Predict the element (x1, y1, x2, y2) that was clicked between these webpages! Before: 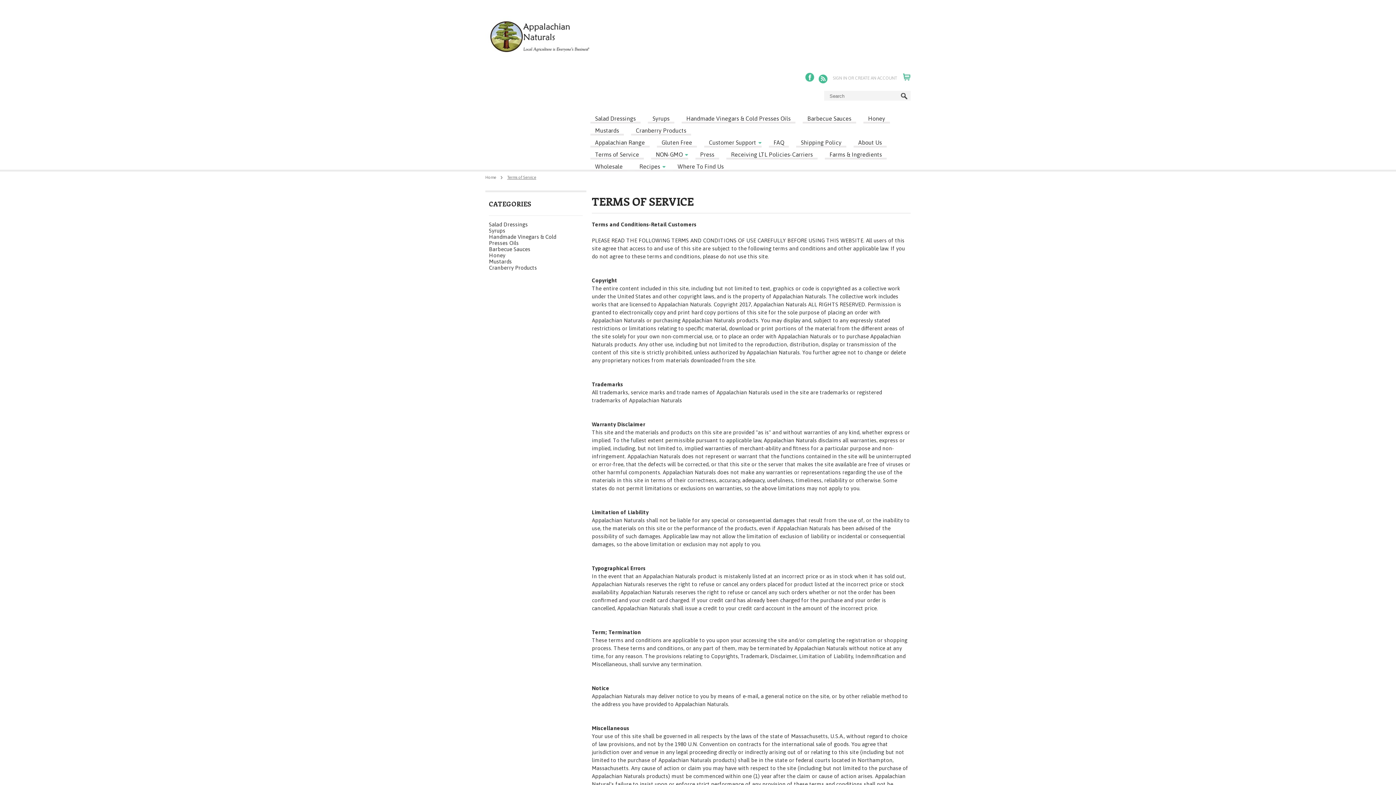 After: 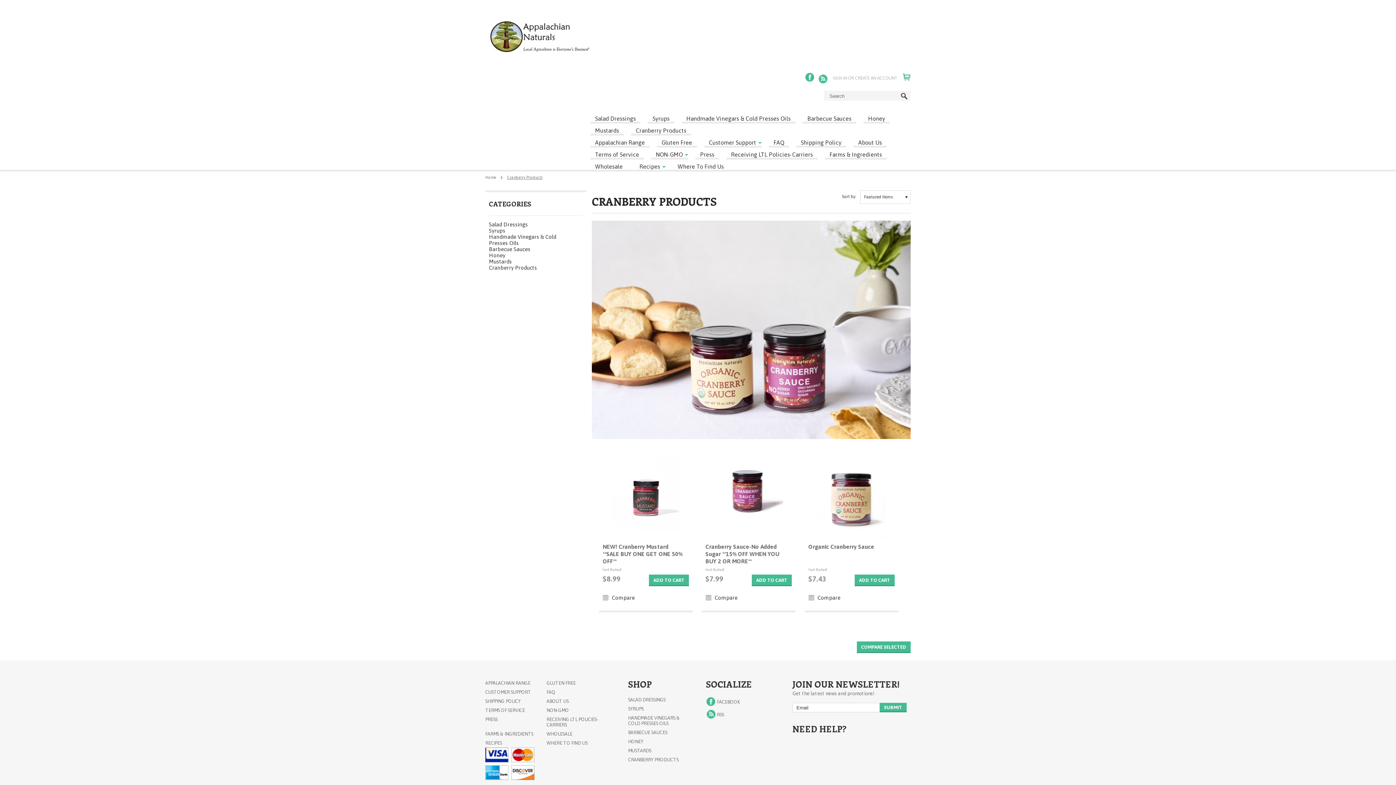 Action: label: Cranberry Products bbox: (489, 264, 575, 270)